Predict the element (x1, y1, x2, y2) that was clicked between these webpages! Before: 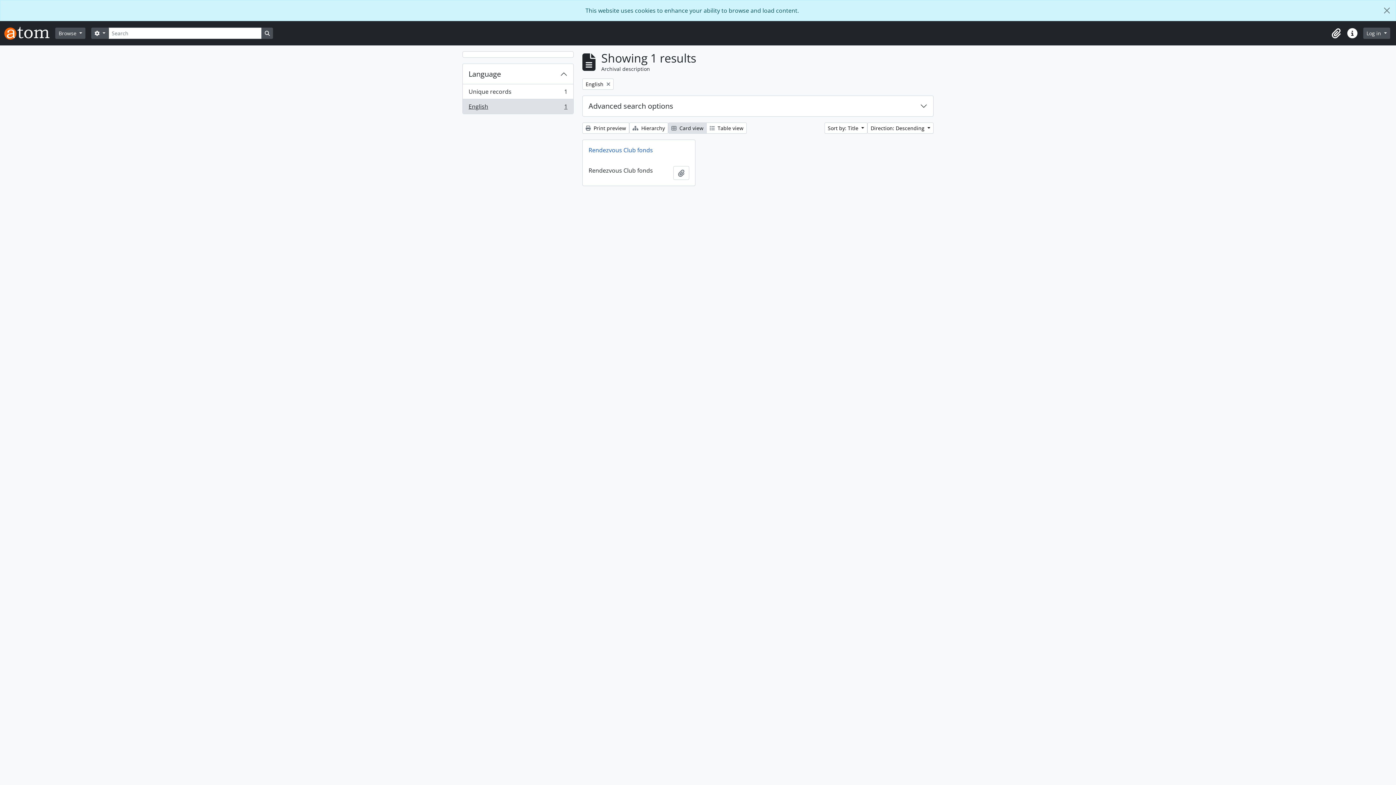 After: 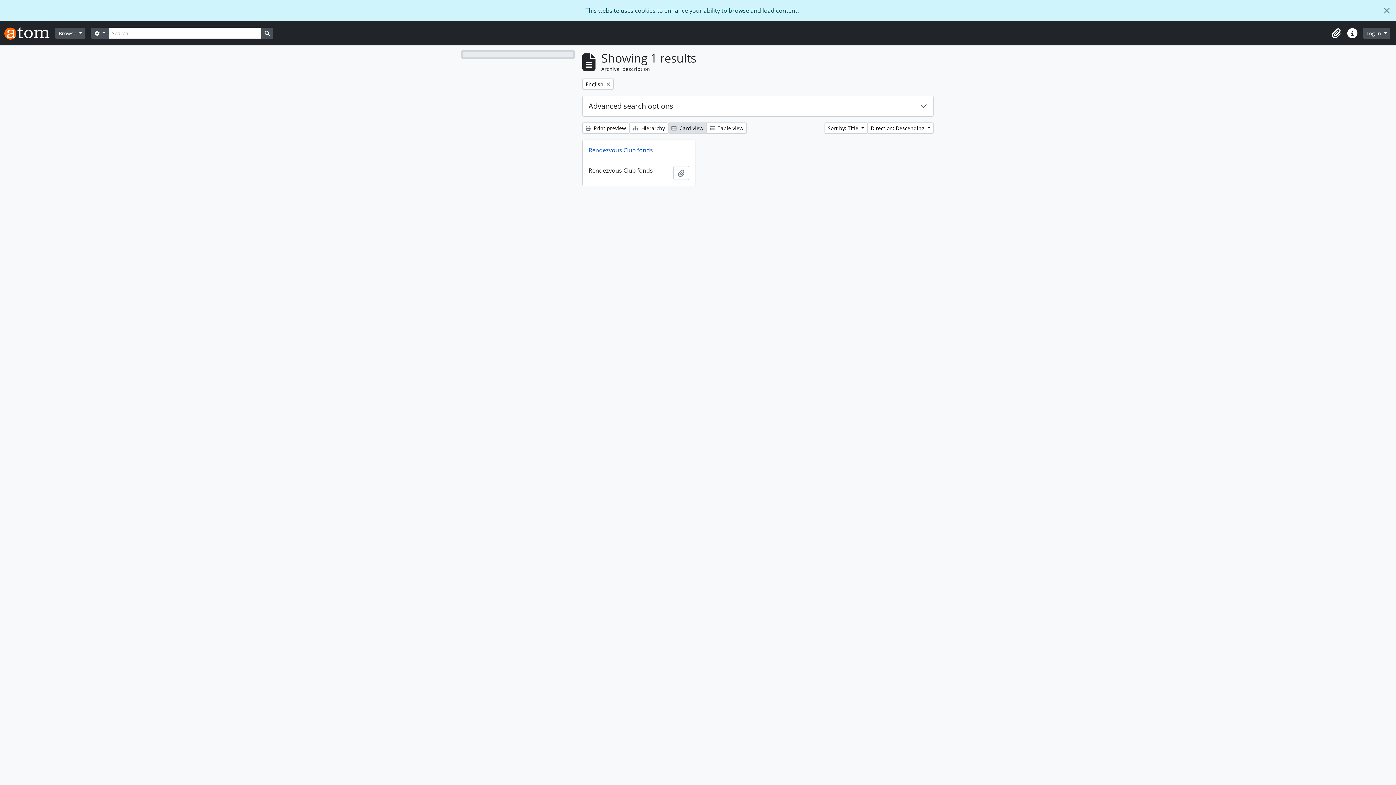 Action: bbox: (462, 51, 573, 57)